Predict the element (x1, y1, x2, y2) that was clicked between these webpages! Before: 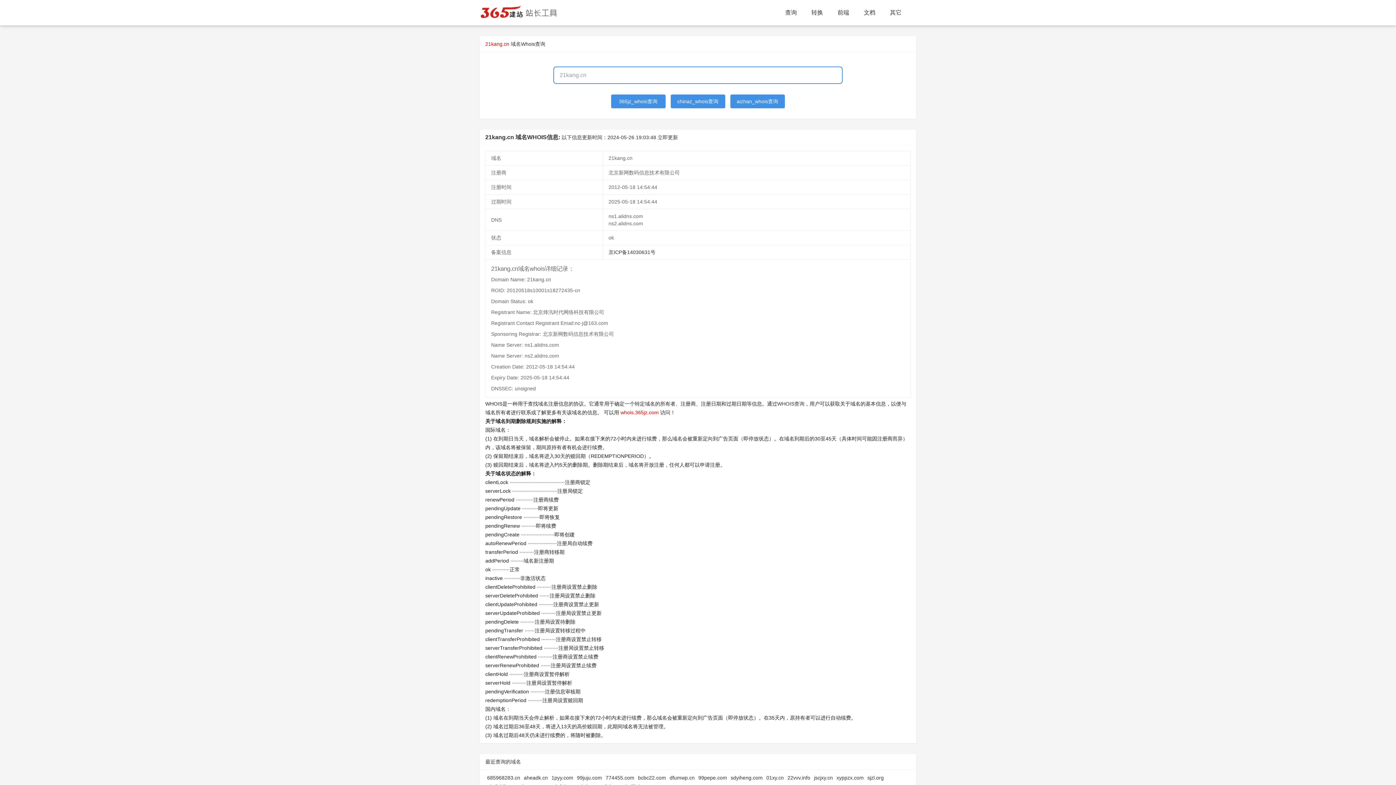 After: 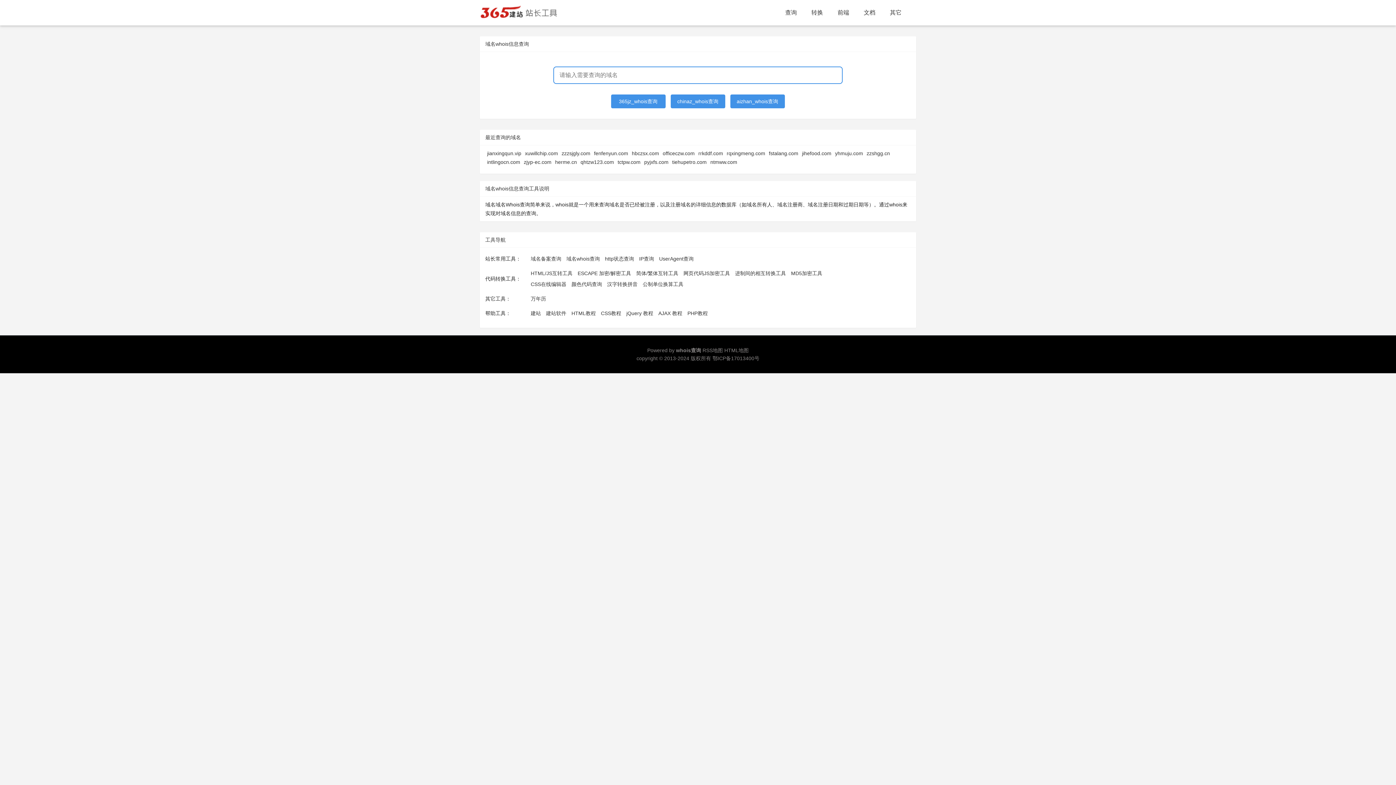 Action: bbox: (778, 0, 804, 25) label: 查询